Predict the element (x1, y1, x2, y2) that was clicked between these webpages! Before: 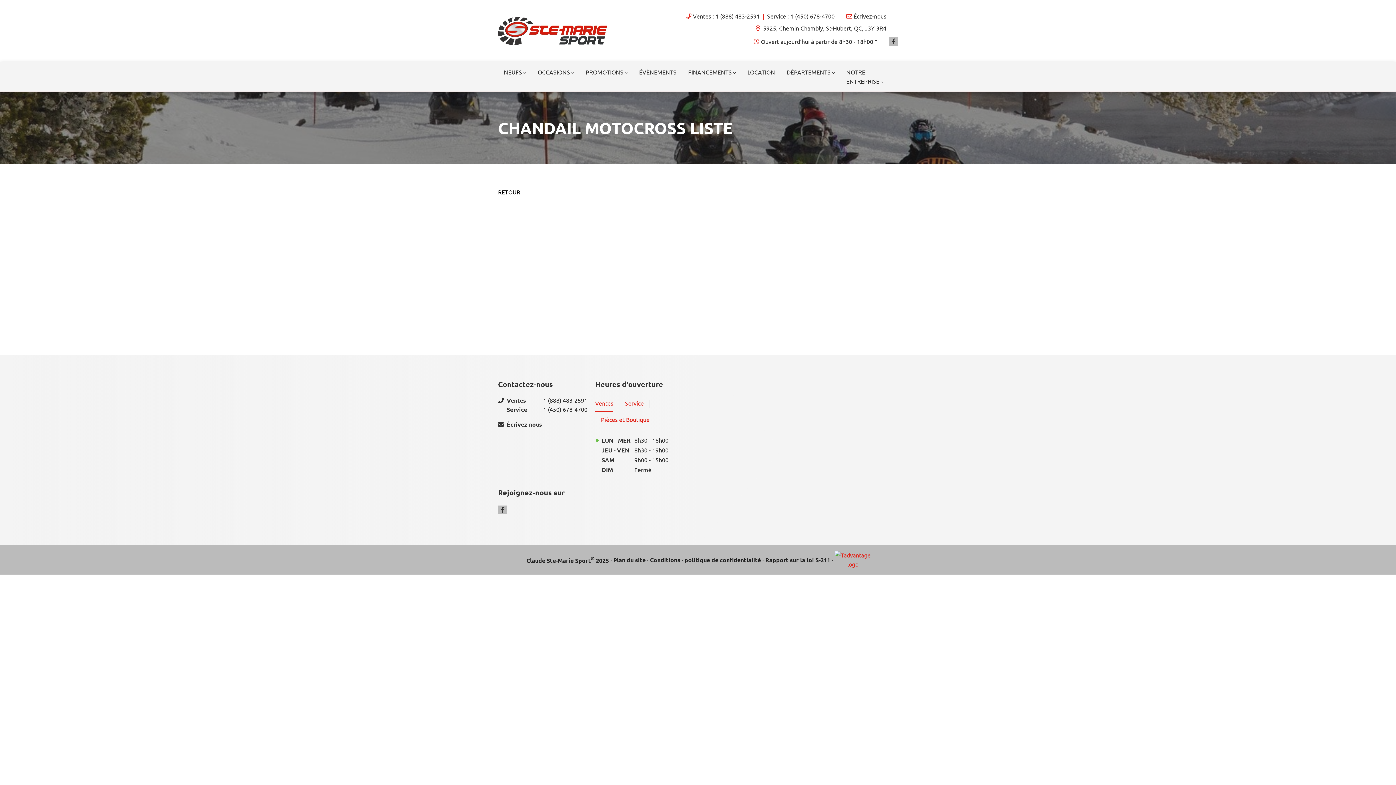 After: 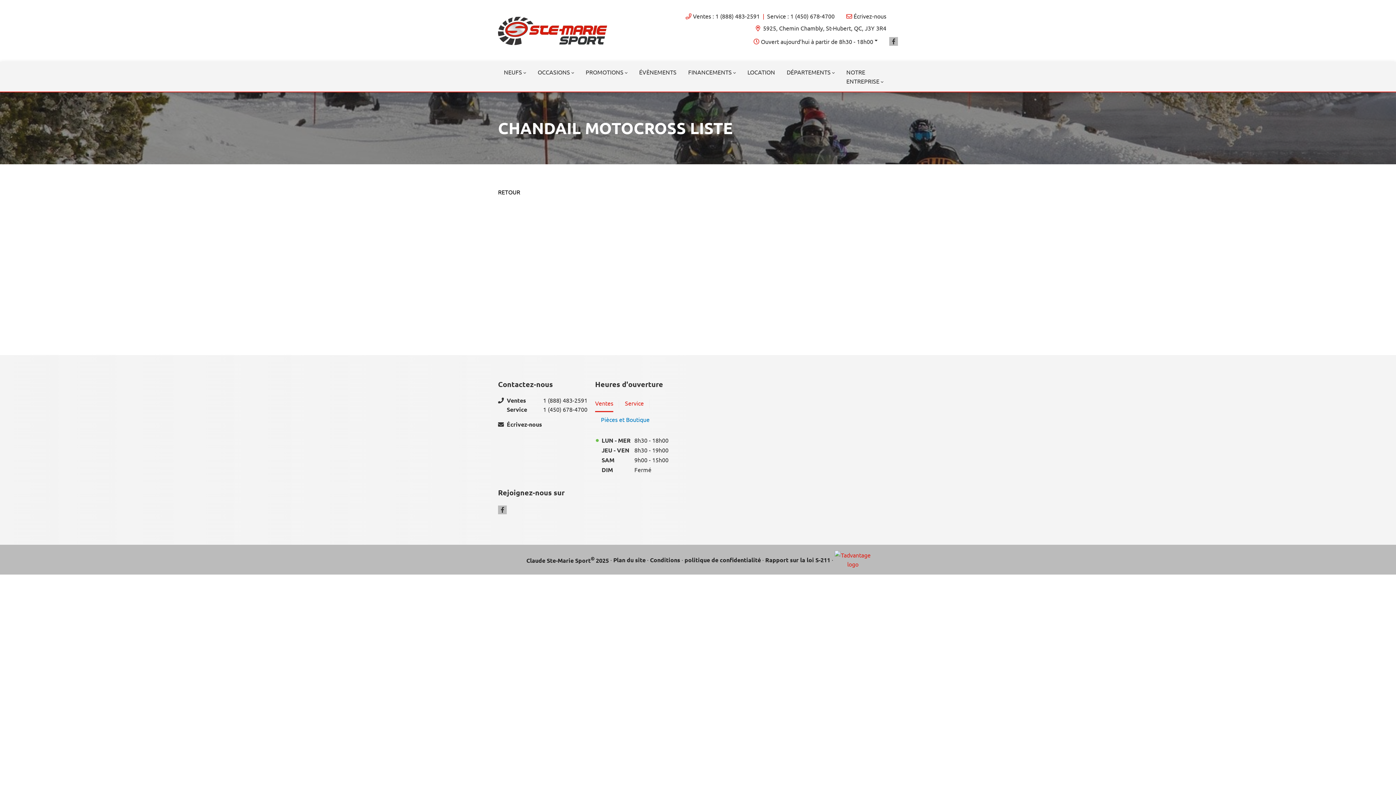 Action: bbox: (601, 412, 649, 428) label: Pièces et Boutique